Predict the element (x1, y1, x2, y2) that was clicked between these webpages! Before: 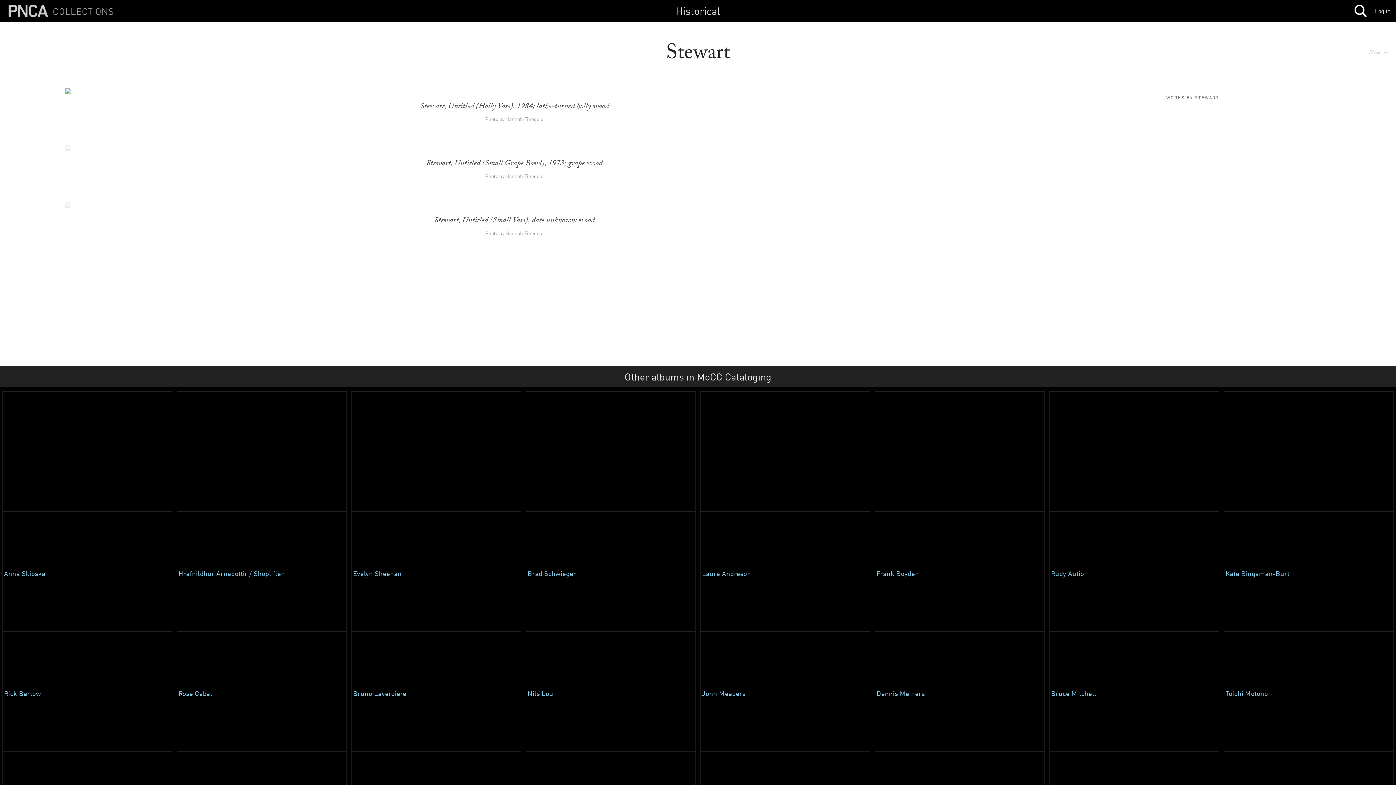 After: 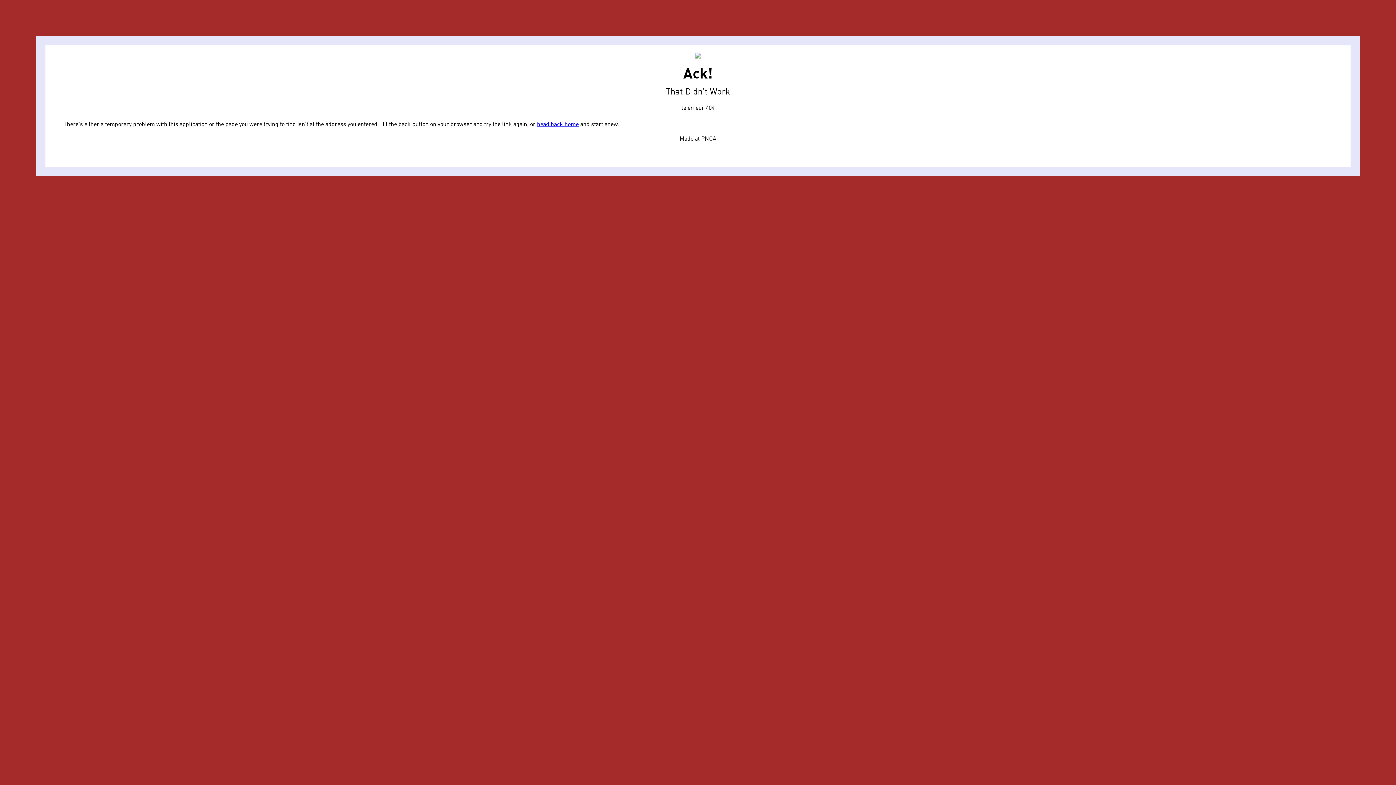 Action: bbox: (1075, 41, 1396, 87) label: Next →